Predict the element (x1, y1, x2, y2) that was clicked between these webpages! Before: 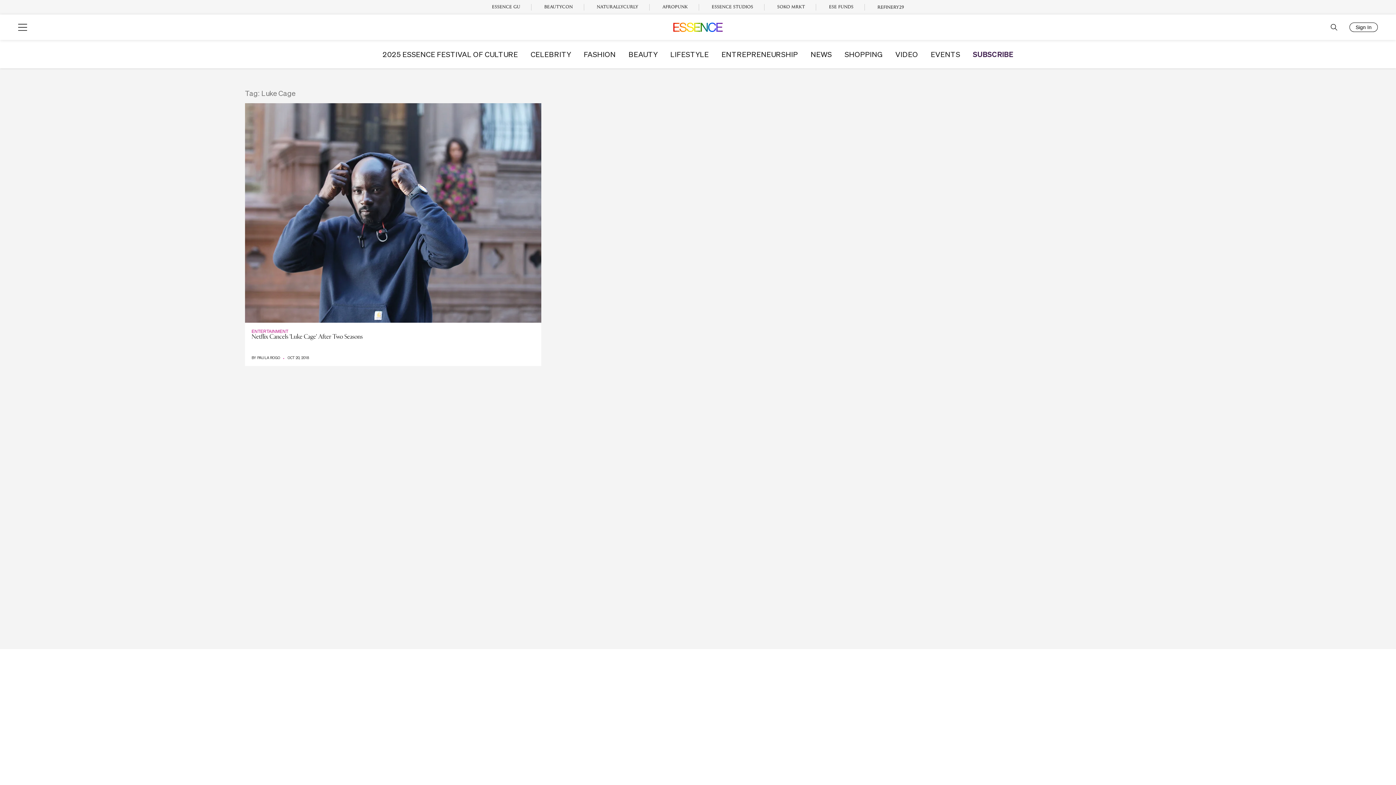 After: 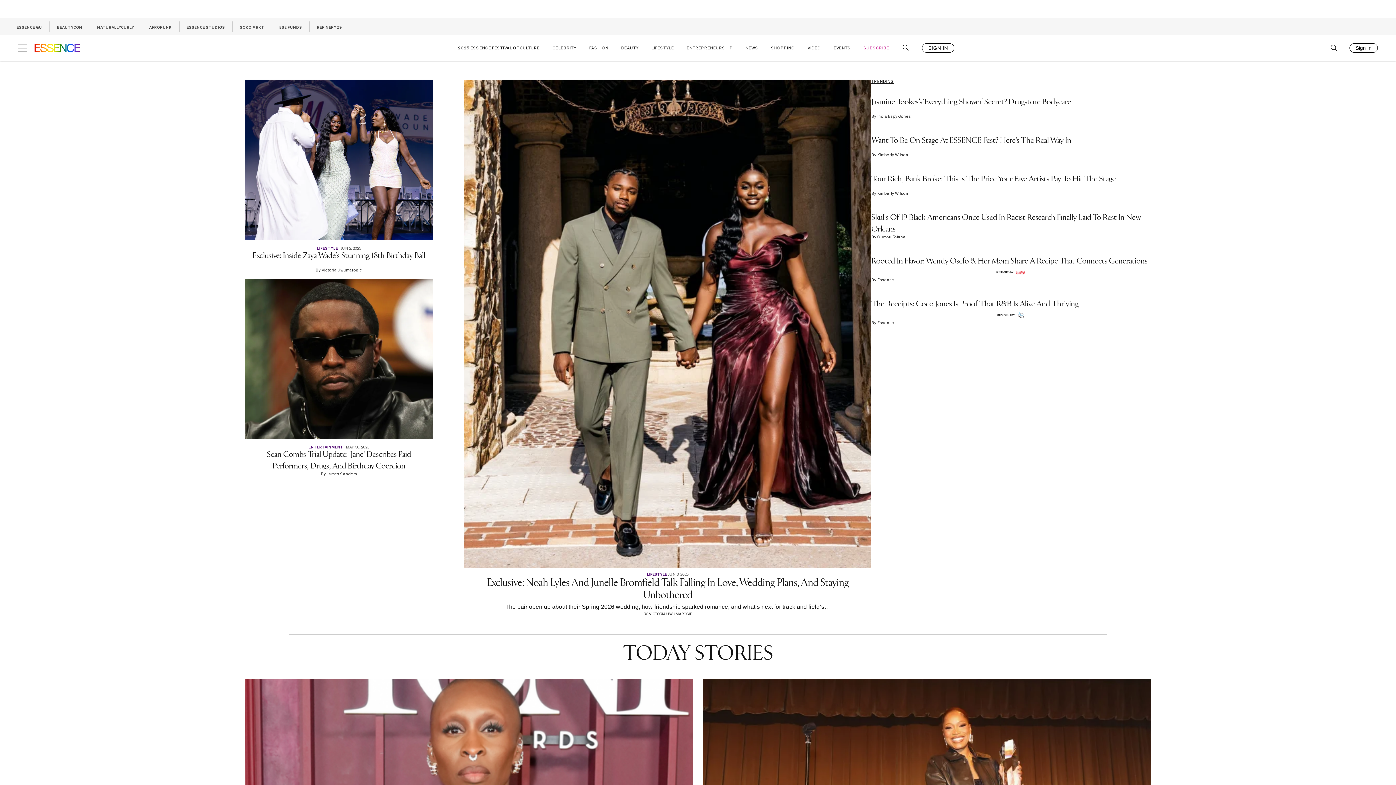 Action: bbox: (673, 22, 722, 32) label: Essence